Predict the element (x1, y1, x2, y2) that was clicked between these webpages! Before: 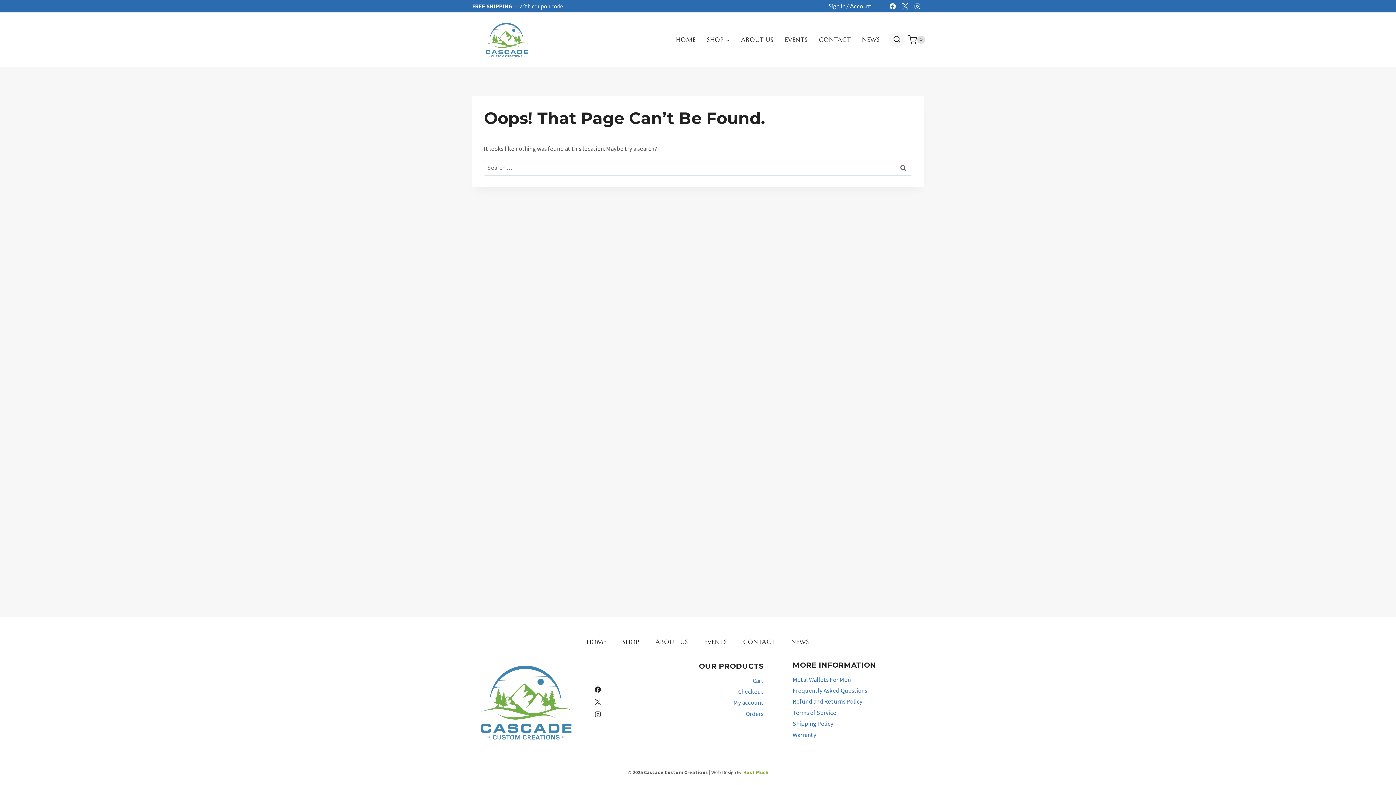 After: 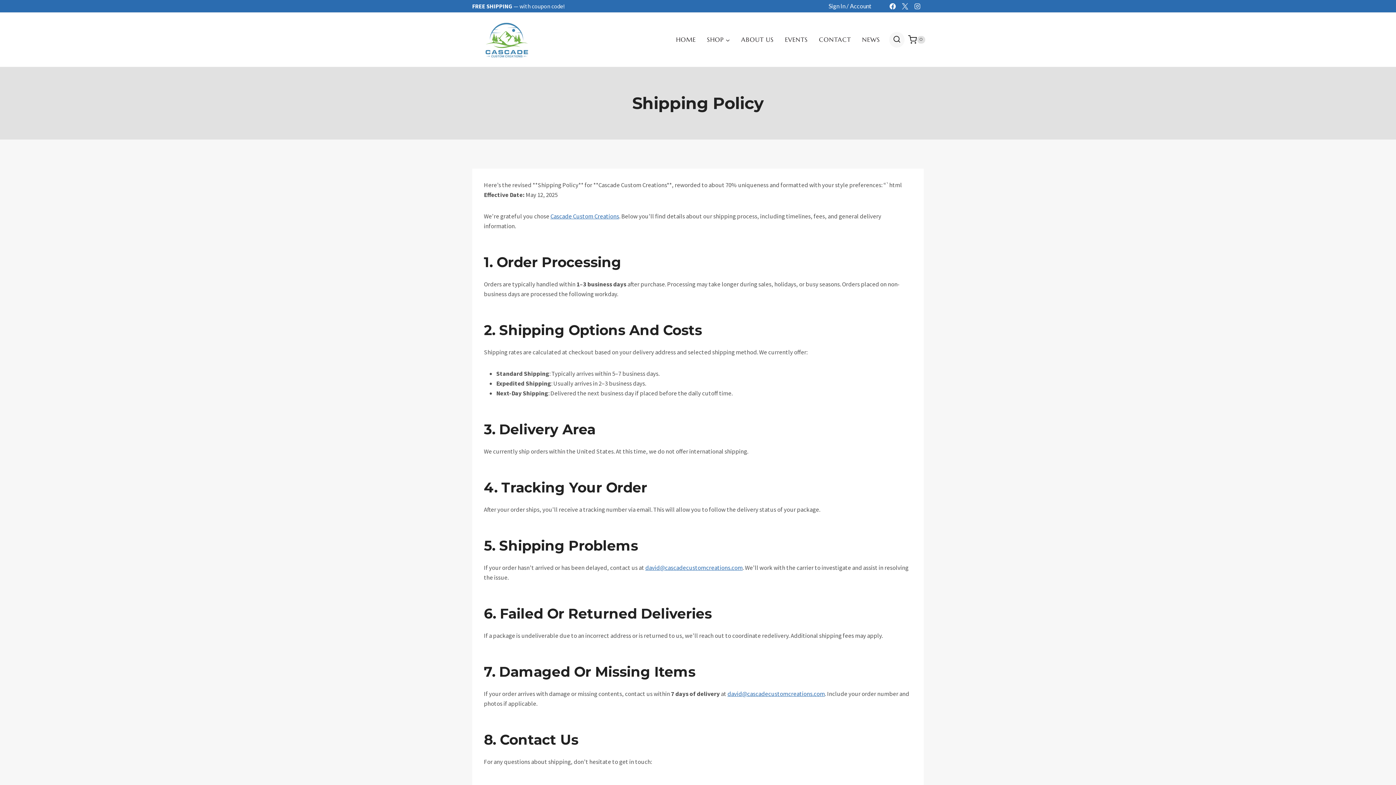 Action: bbox: (792, 718, 923, 729) label: Shipping Policy